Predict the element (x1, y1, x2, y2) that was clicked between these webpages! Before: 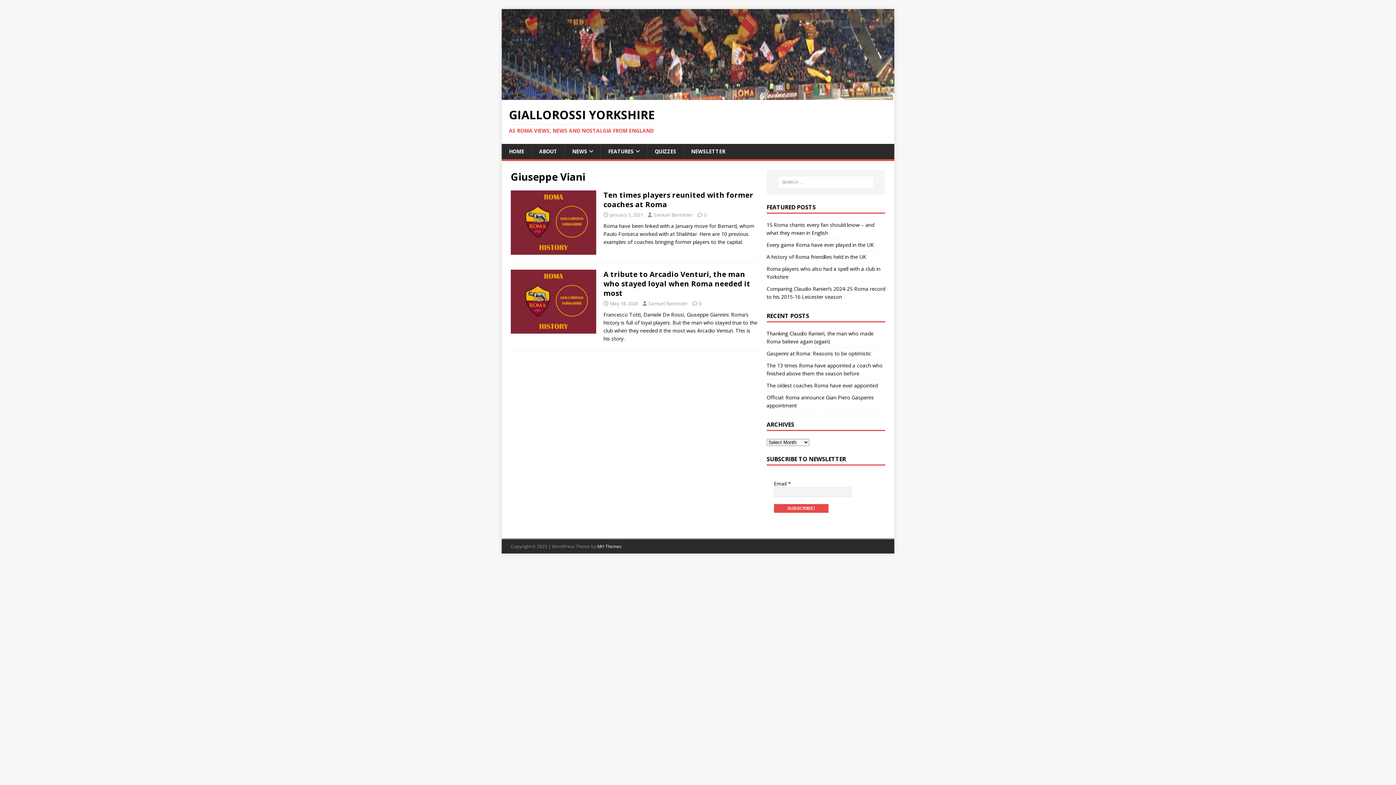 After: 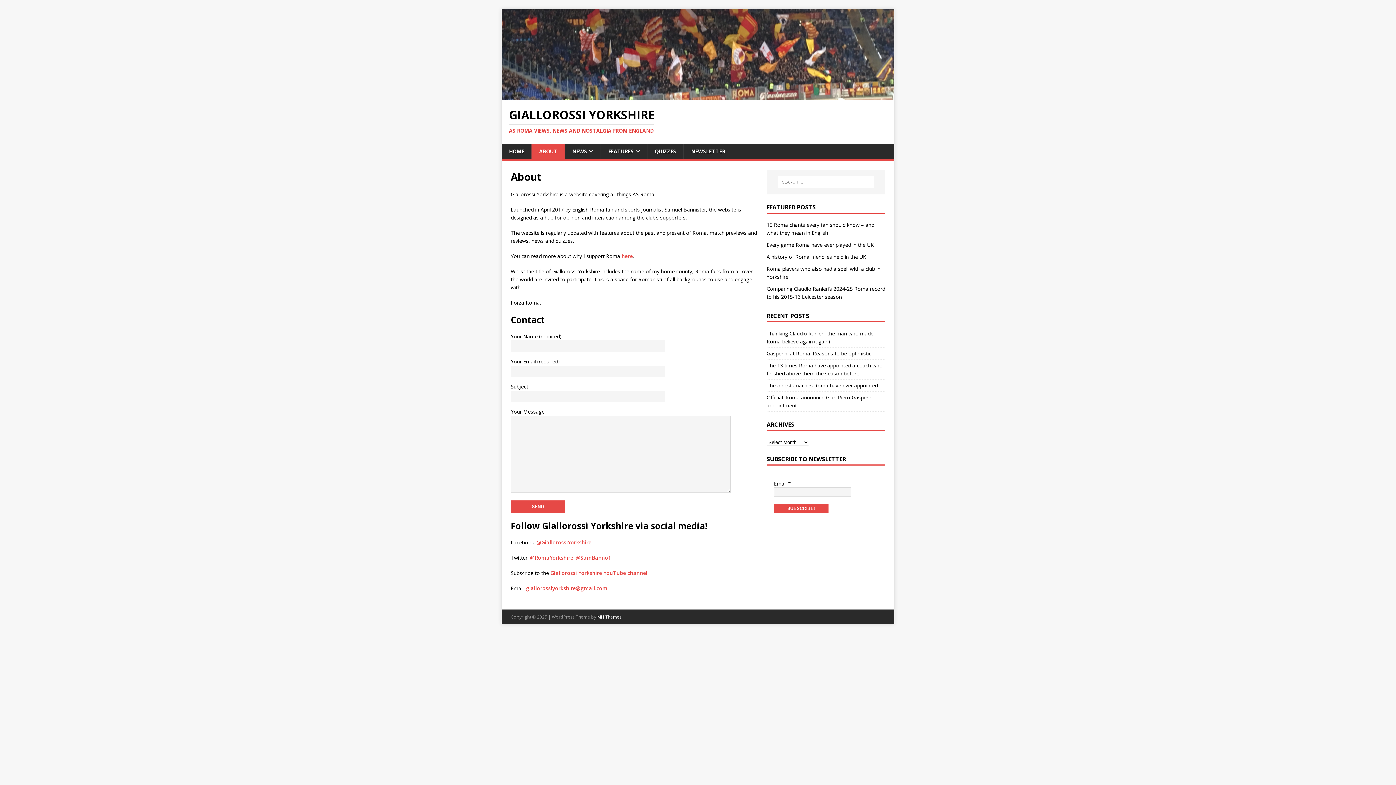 Action: label: ABOUT bbox: (531, 144, 564, 159)